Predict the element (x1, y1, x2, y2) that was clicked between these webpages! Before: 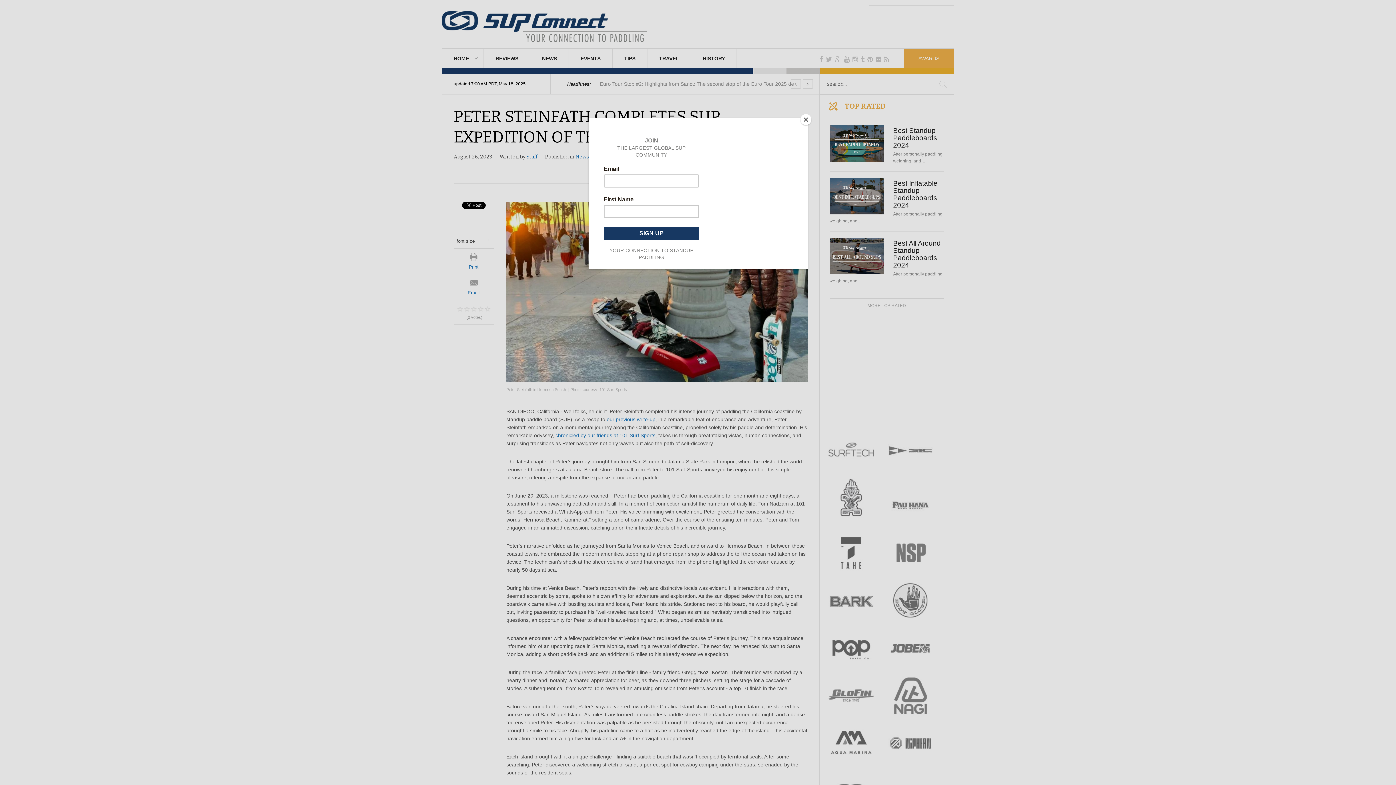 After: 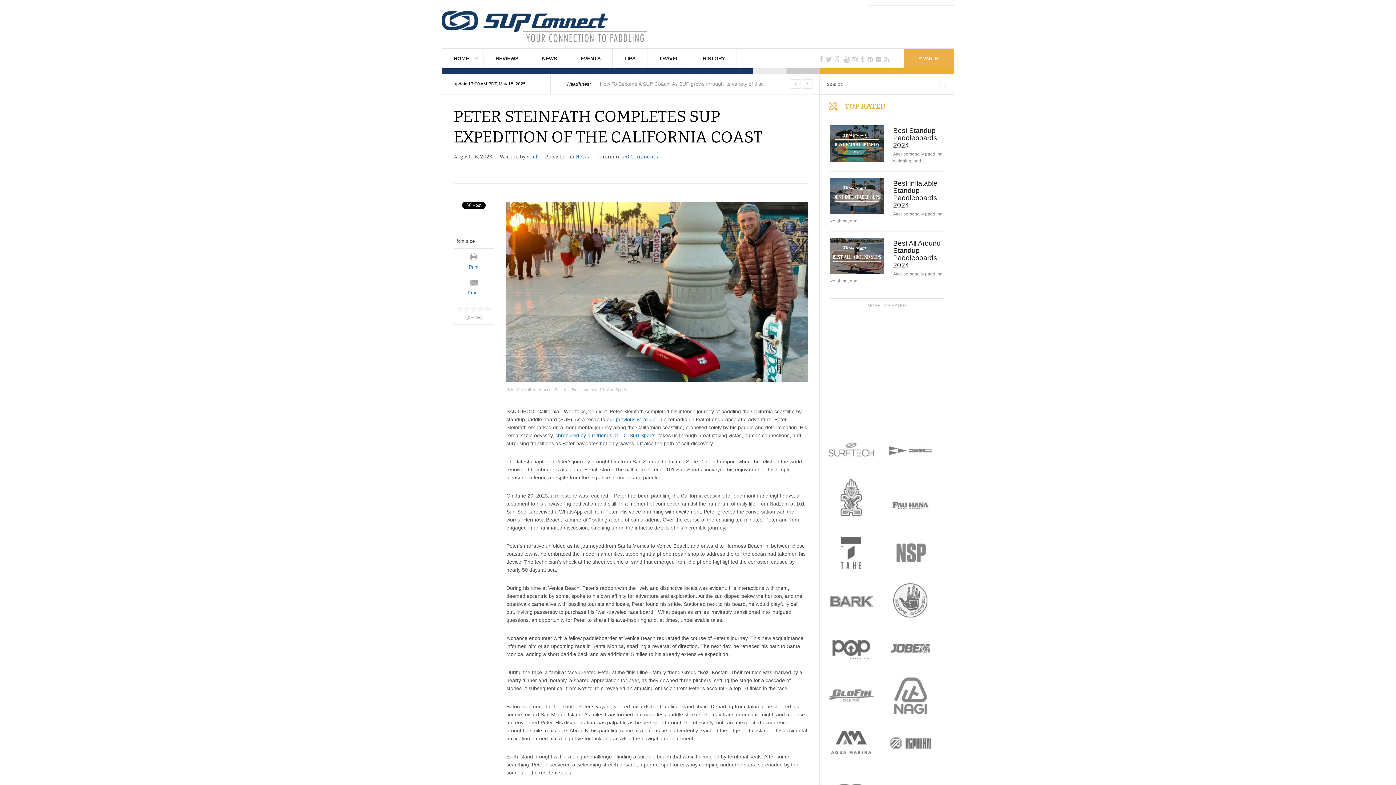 Action: label: Close bbox: (800, 114, 811, 125)